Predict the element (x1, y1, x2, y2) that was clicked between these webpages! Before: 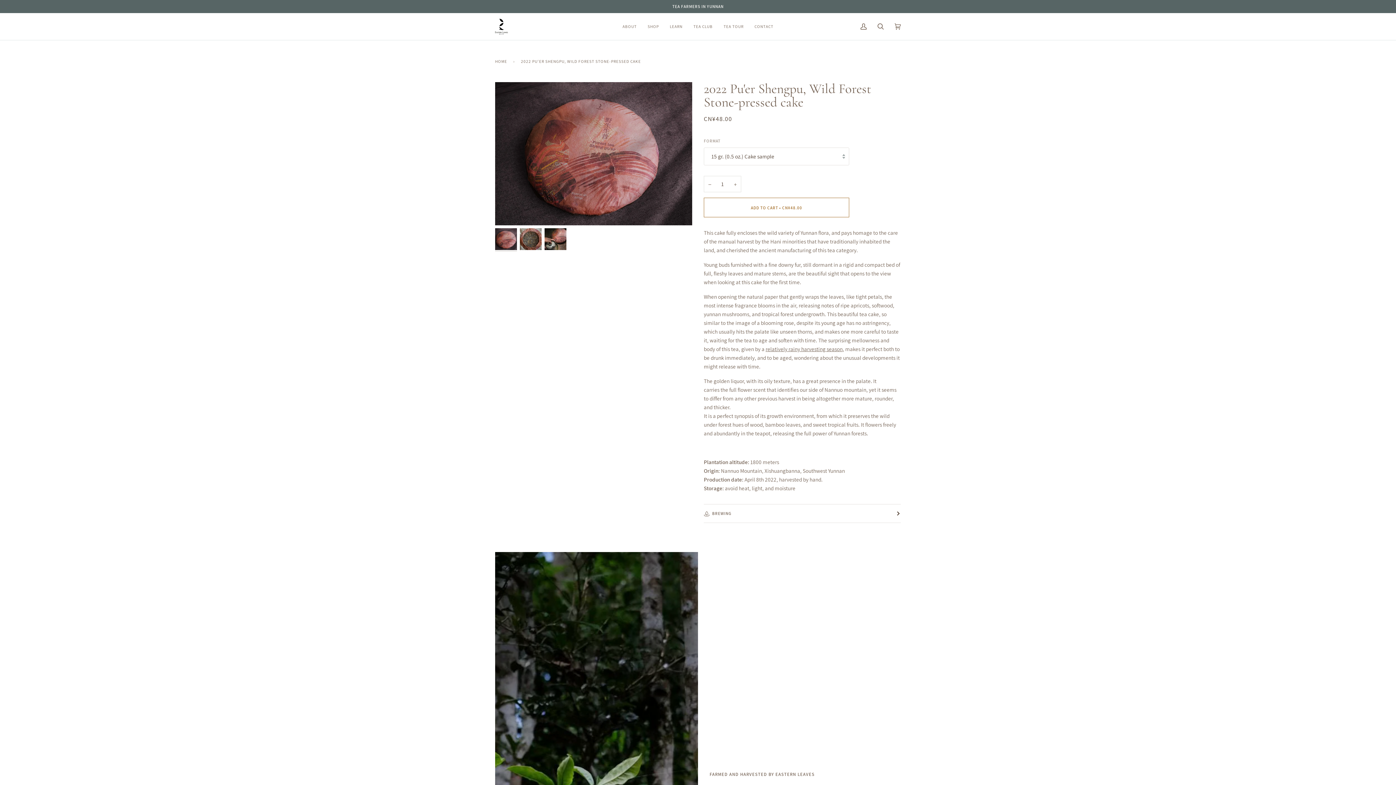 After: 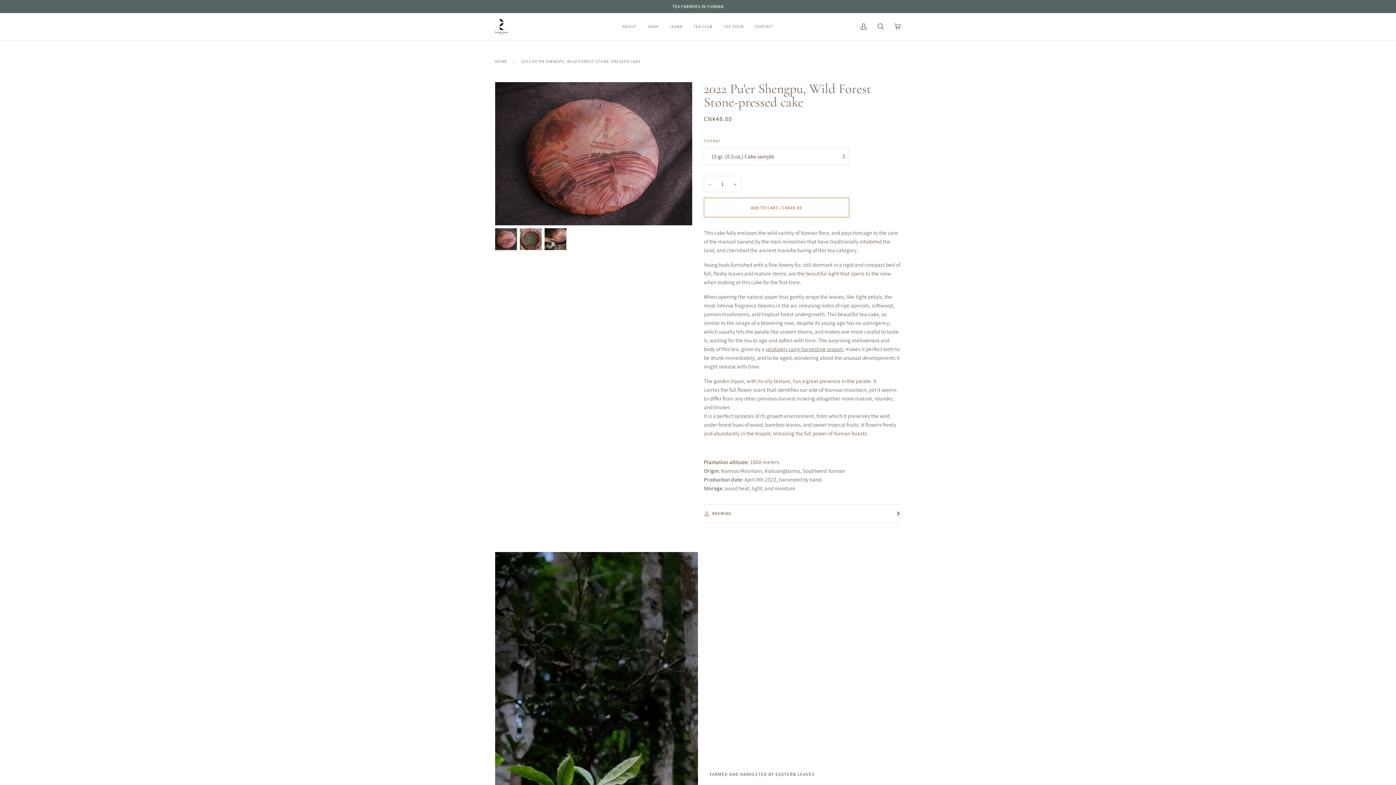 Action: label: − bbox: (704, 176, 716, 192)